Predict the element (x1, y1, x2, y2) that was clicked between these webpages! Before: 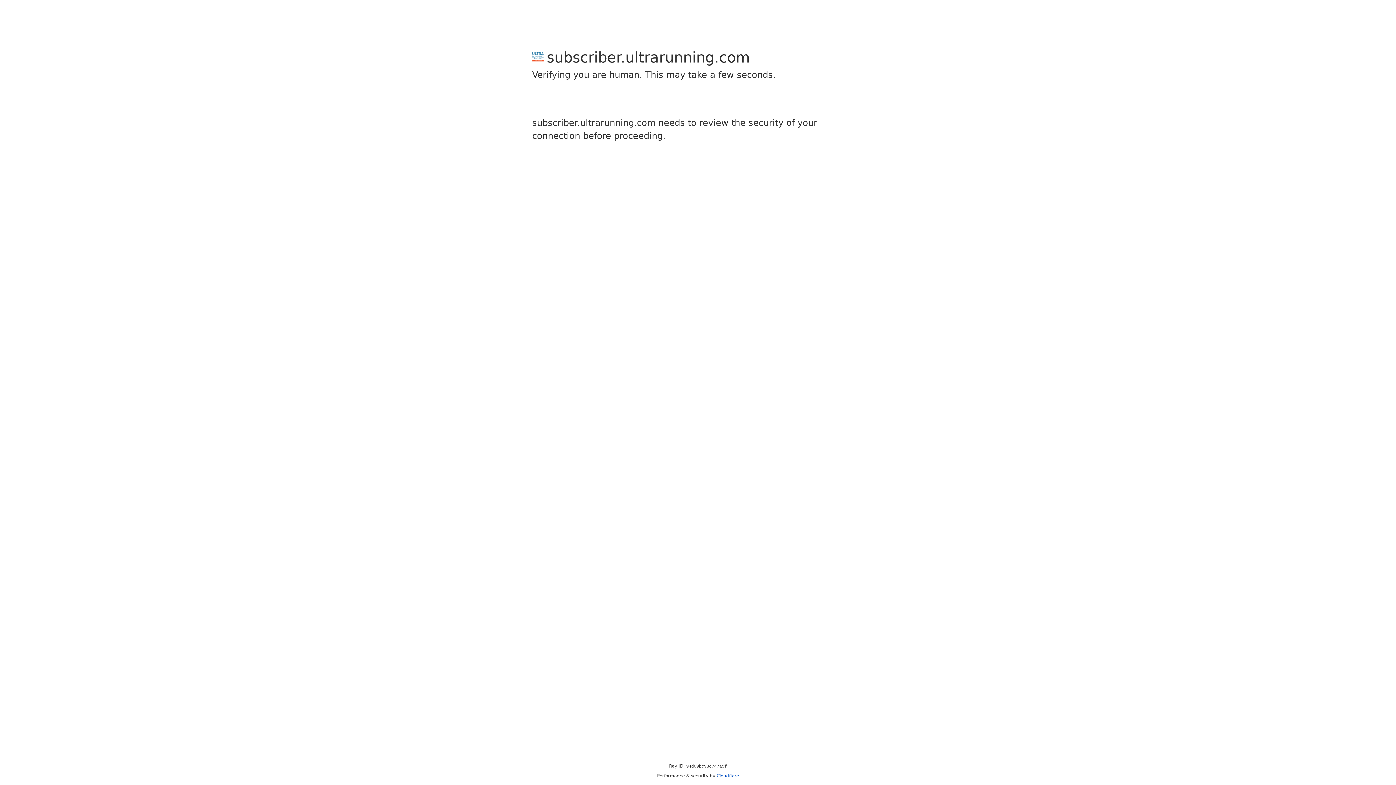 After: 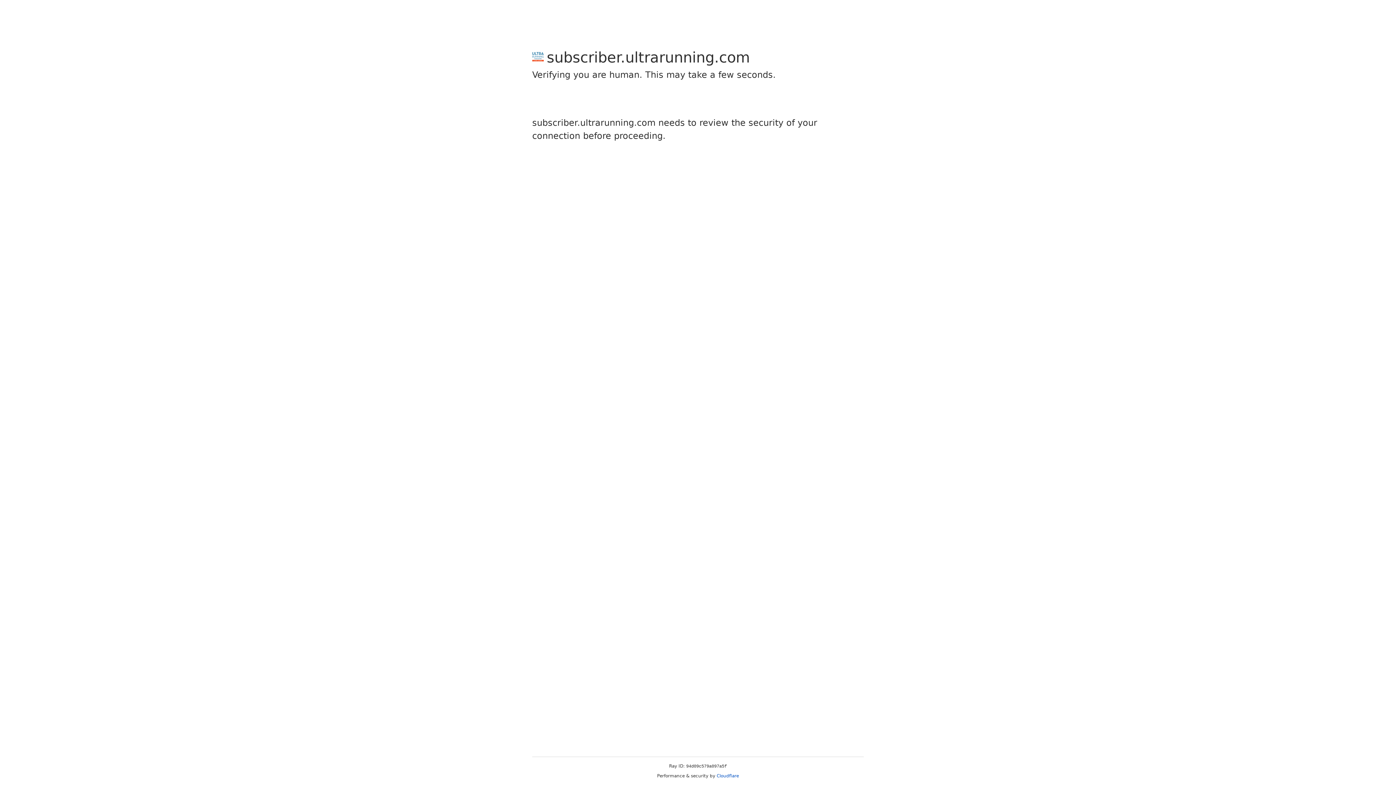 Action: label: Cloudflare bbox: (716, 773, 739, 778)